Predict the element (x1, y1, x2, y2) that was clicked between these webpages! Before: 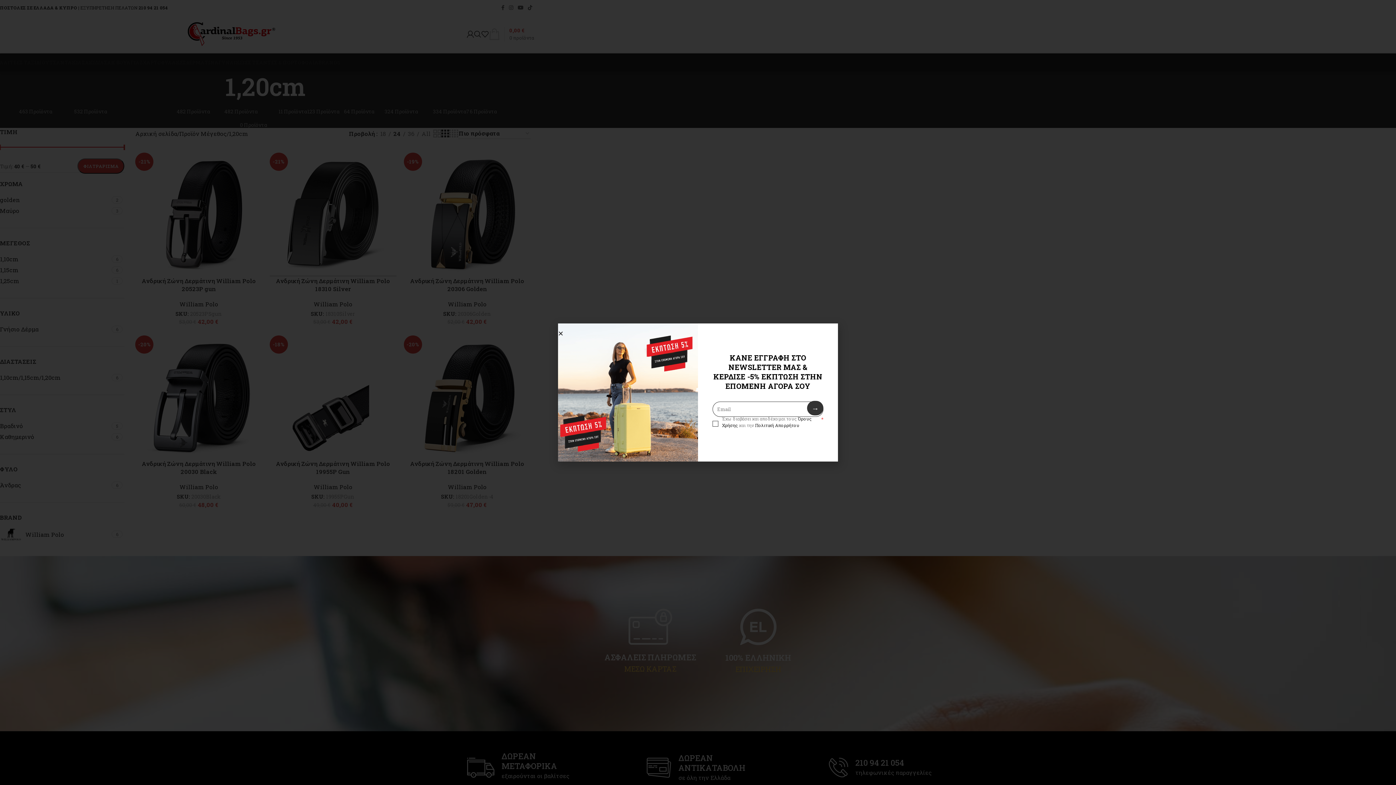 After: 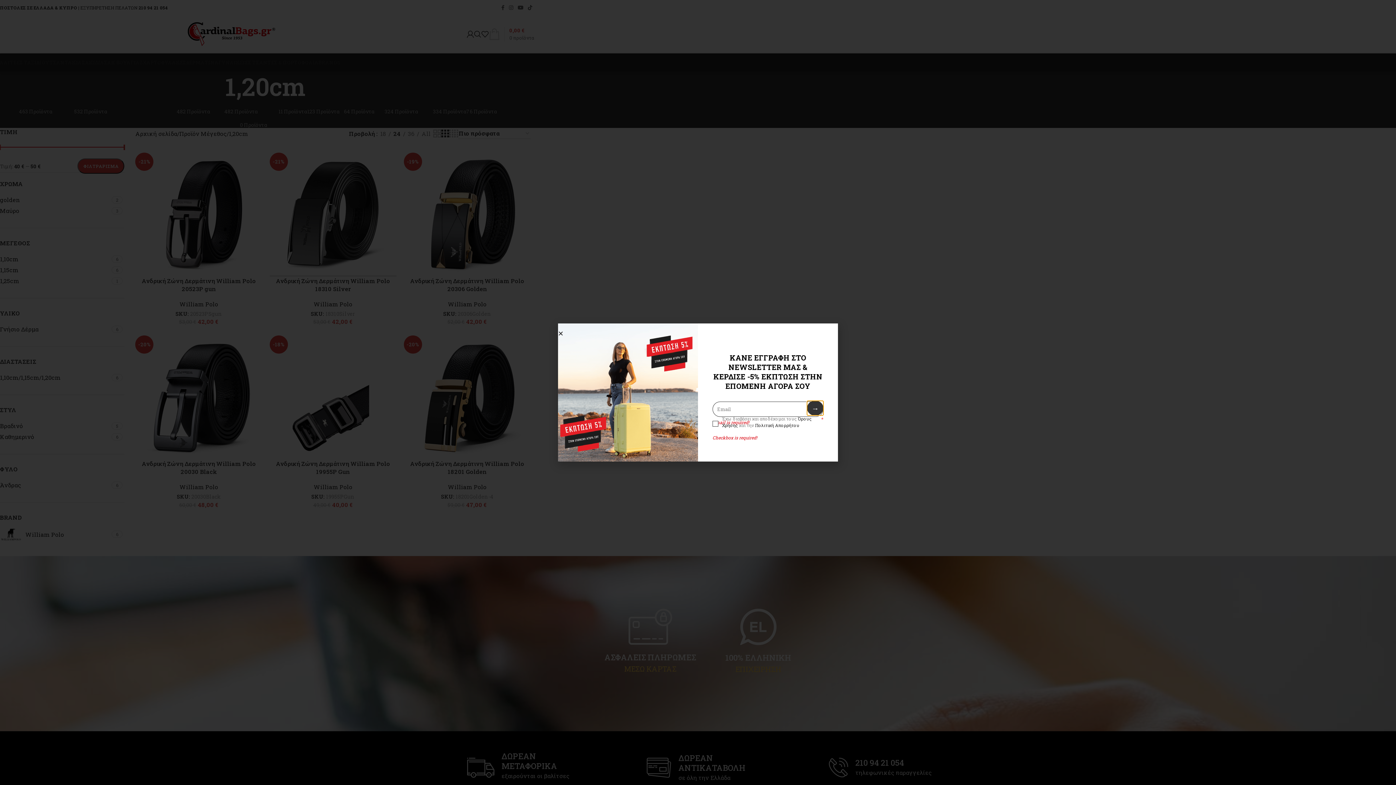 Action: bbox: (807, 401, 823, 415) label: →